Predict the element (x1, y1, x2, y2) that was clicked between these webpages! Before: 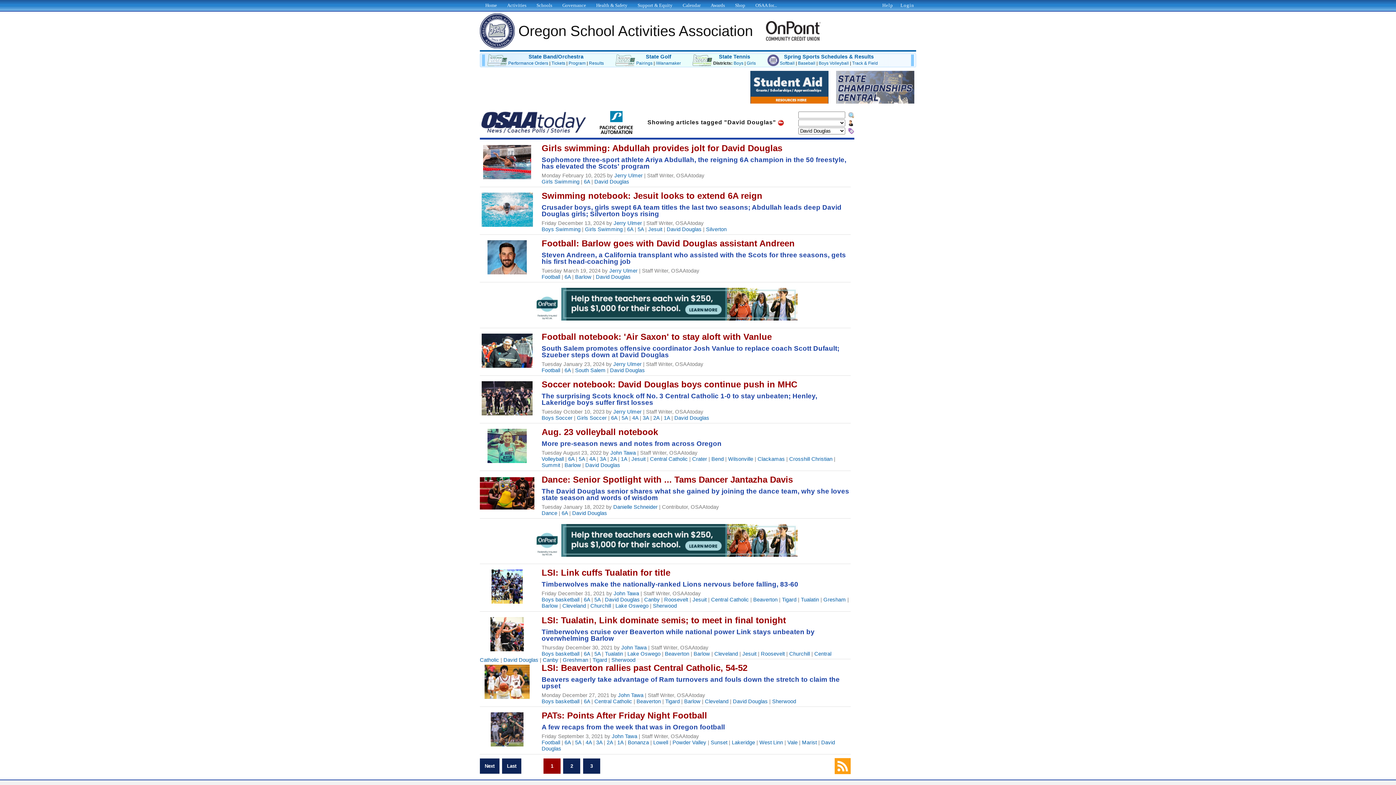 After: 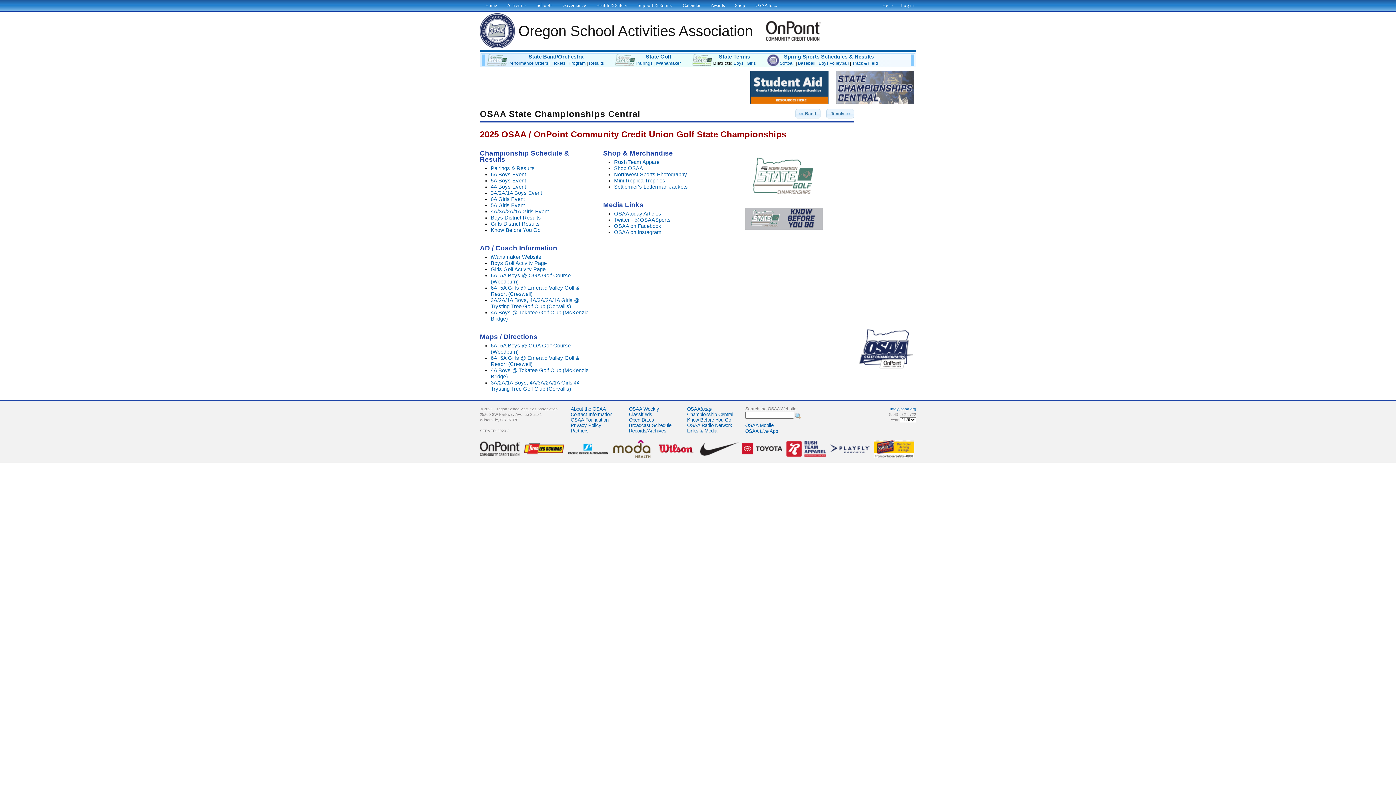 Action: label: State Golf bbox: (646, 53, 671, 59)